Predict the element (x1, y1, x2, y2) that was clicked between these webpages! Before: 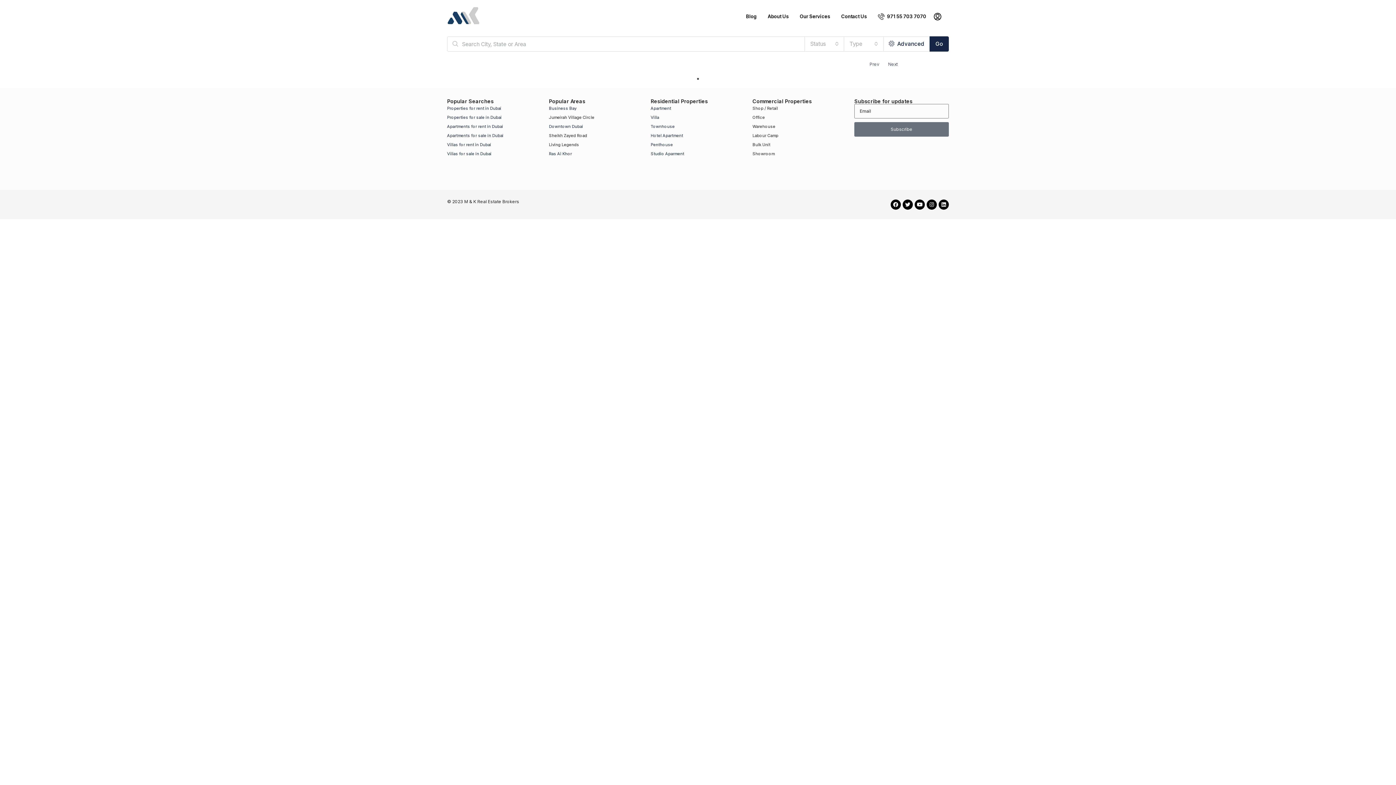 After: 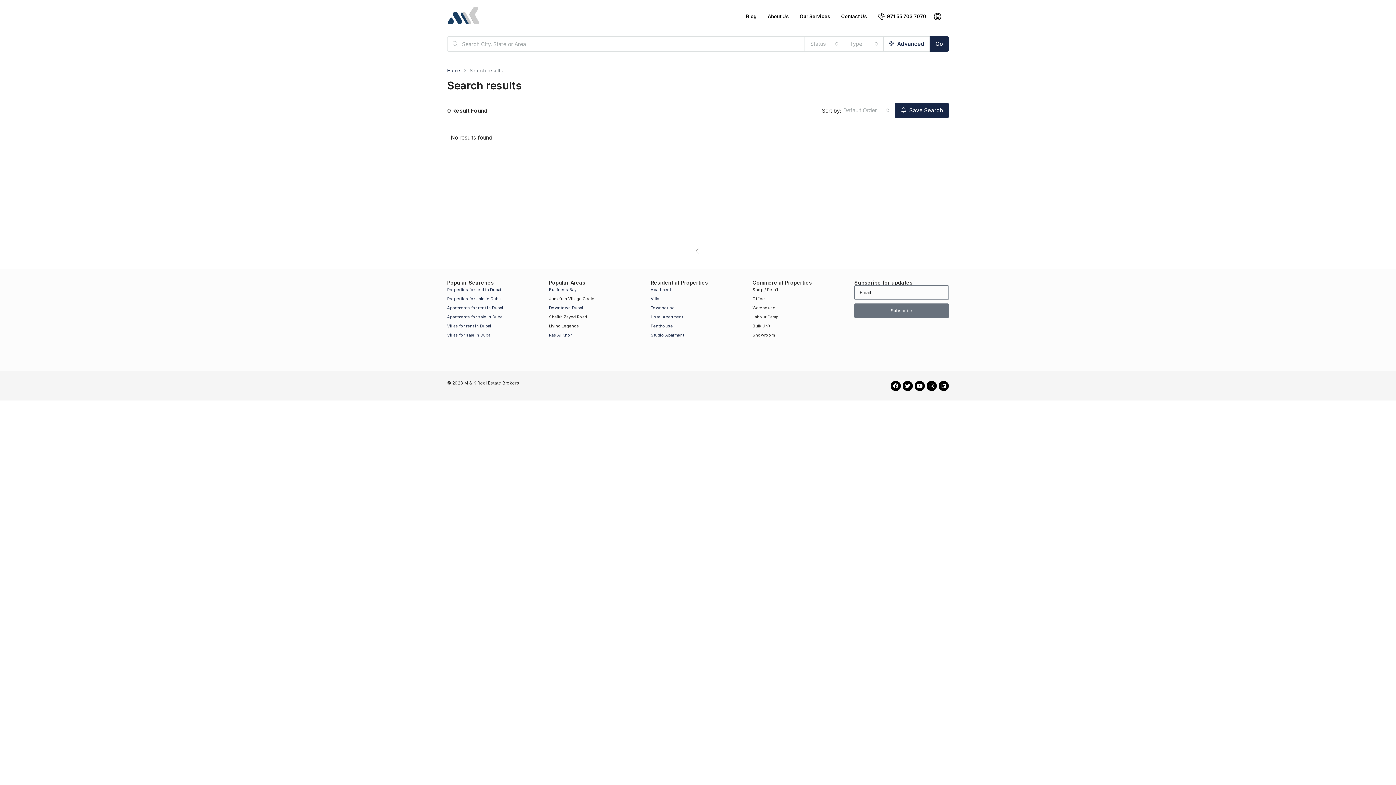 Action: bbox: (929, 36, 949, 51) label: Go